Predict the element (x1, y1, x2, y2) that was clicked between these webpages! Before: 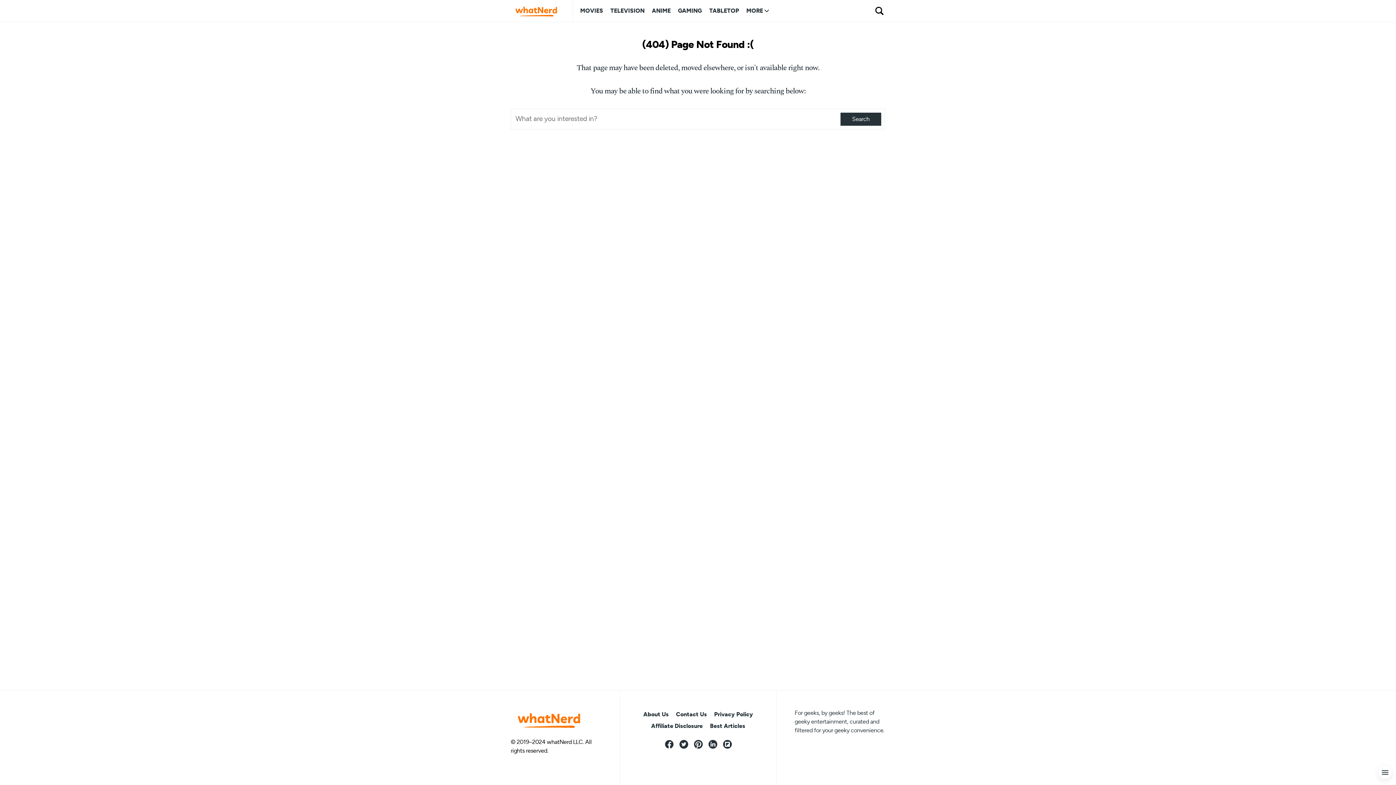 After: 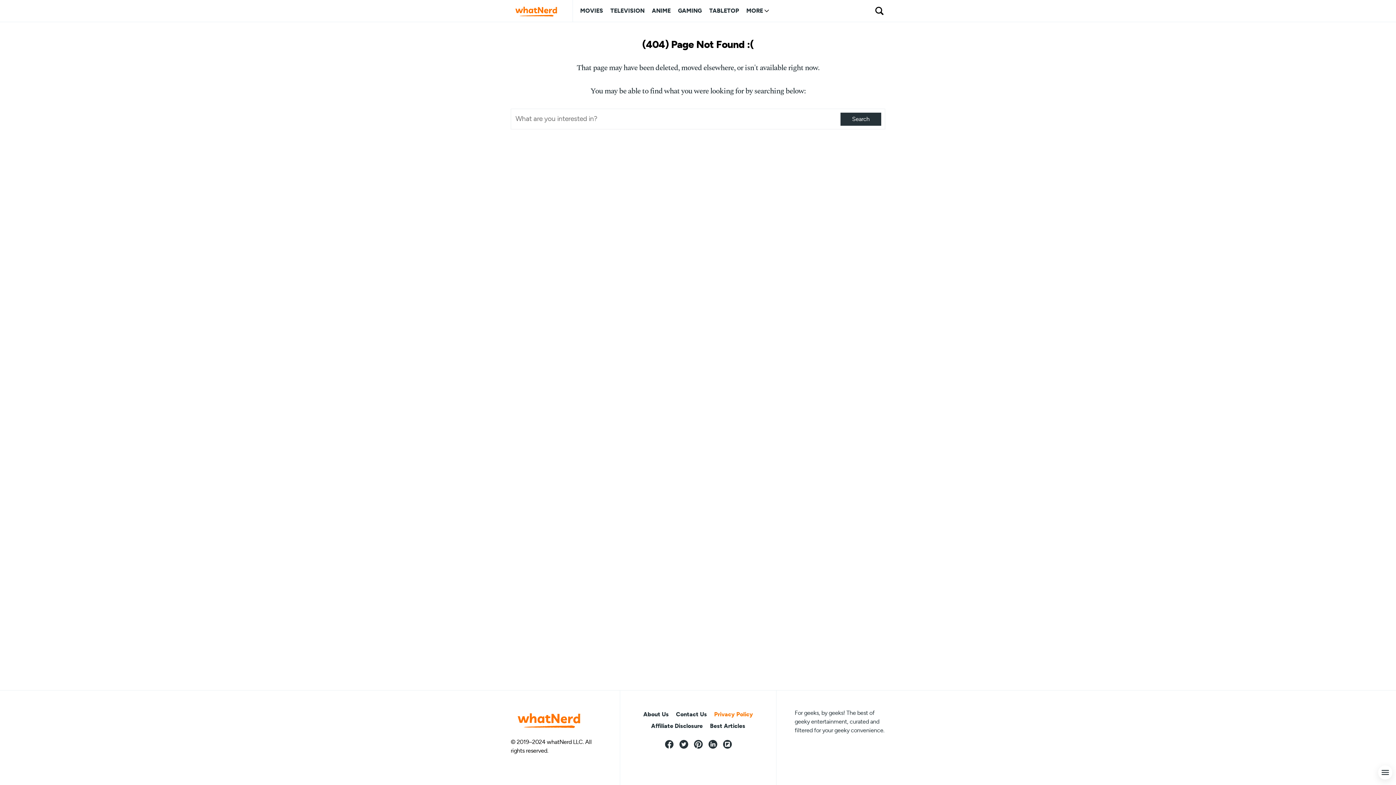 Action: label: Privacy Policy bbox: (714, 710, 753, 719)